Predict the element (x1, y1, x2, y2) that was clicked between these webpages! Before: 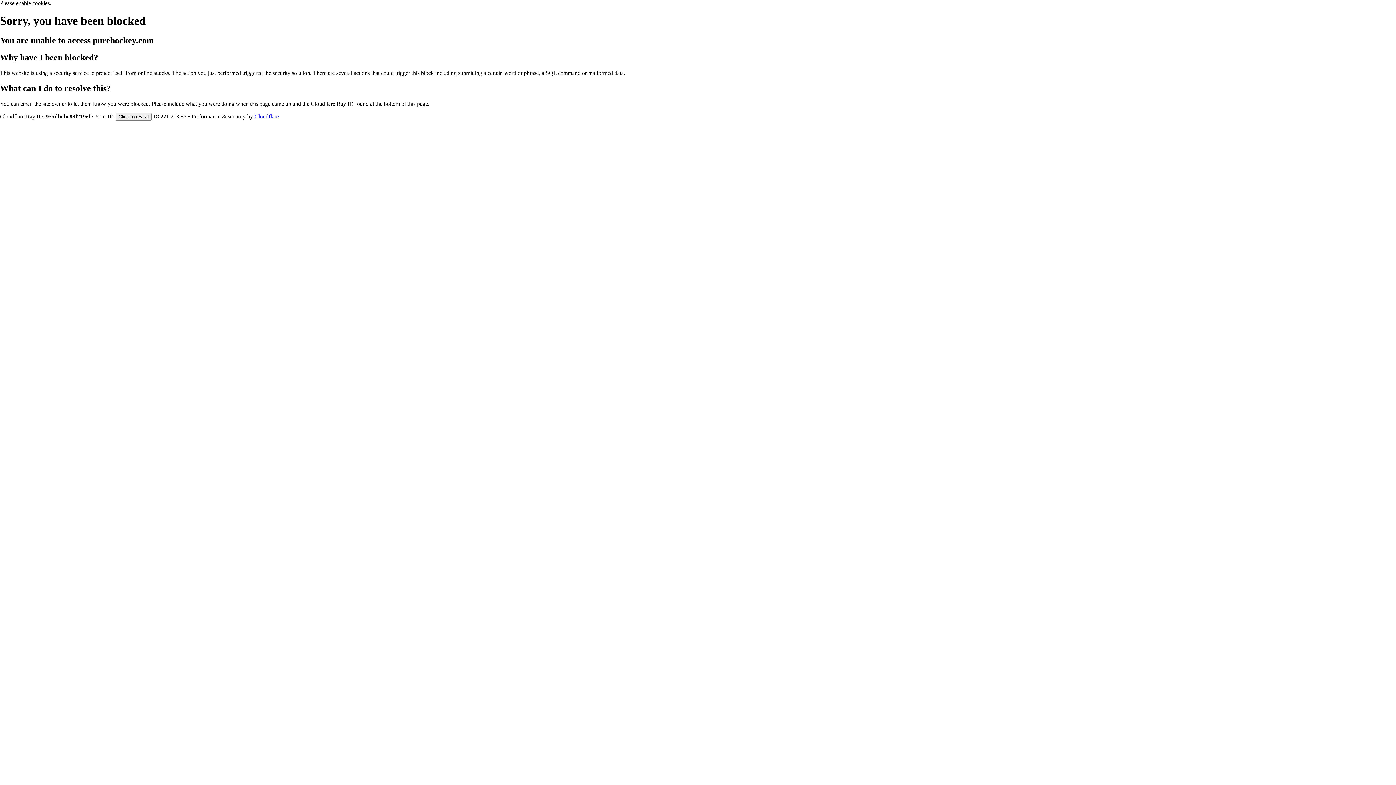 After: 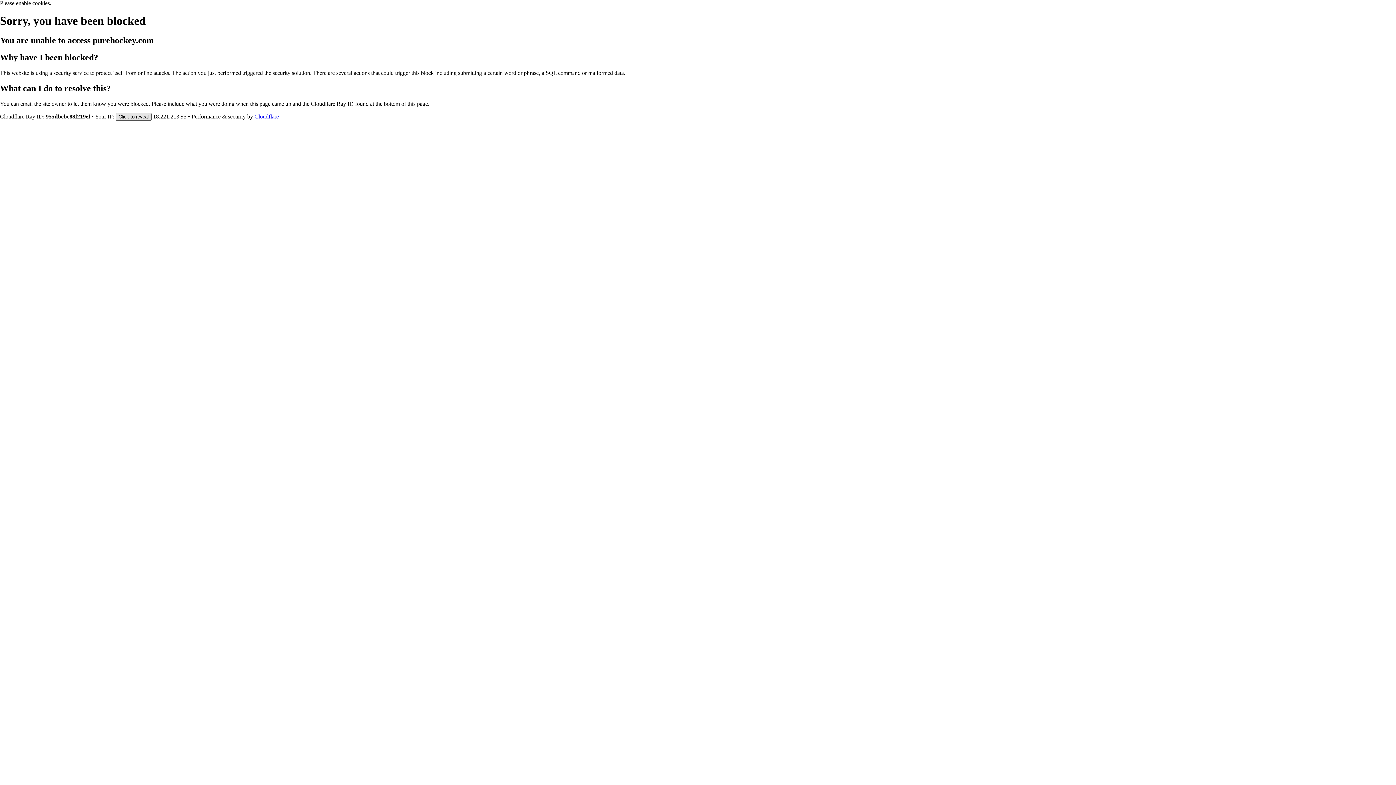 Action: bbox: (115, 112, 151, 120) label: Click to reveal